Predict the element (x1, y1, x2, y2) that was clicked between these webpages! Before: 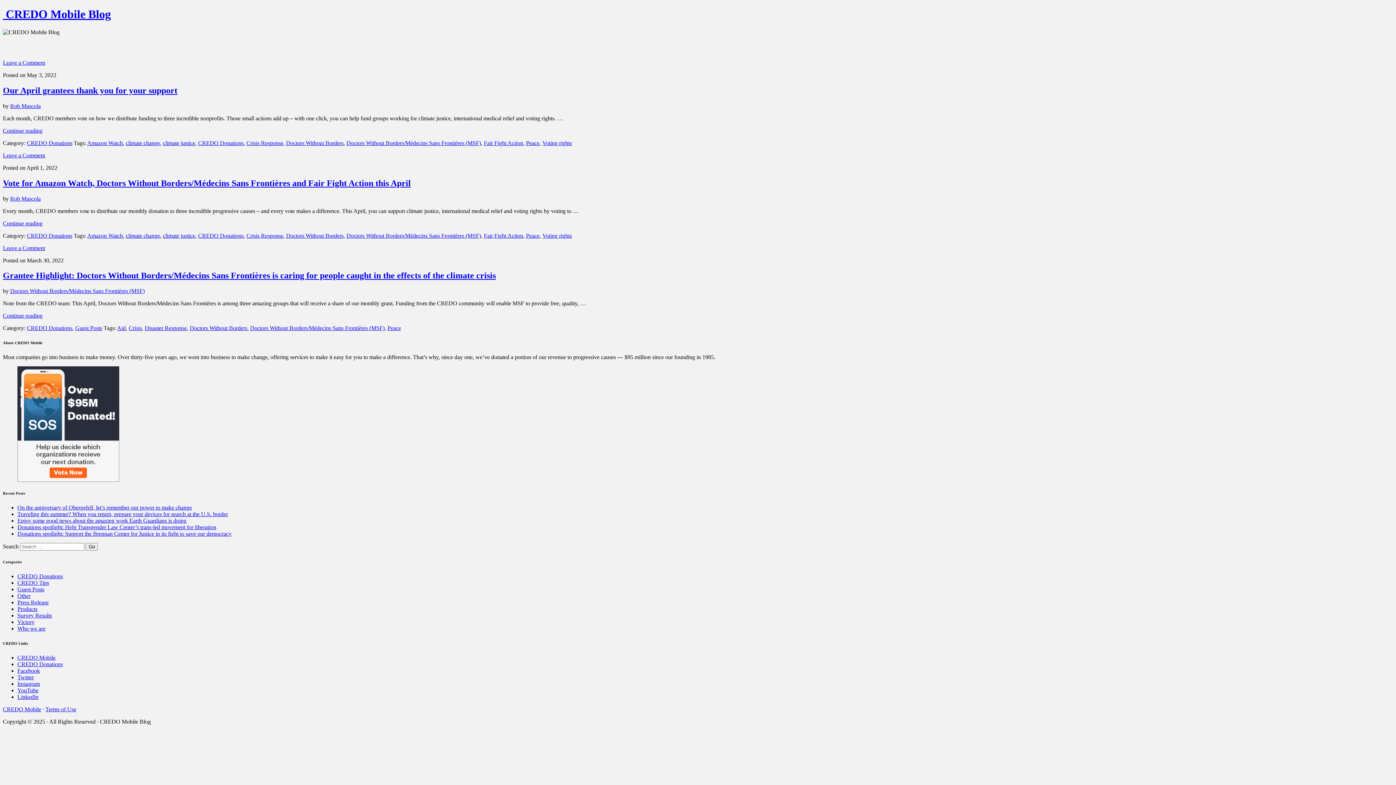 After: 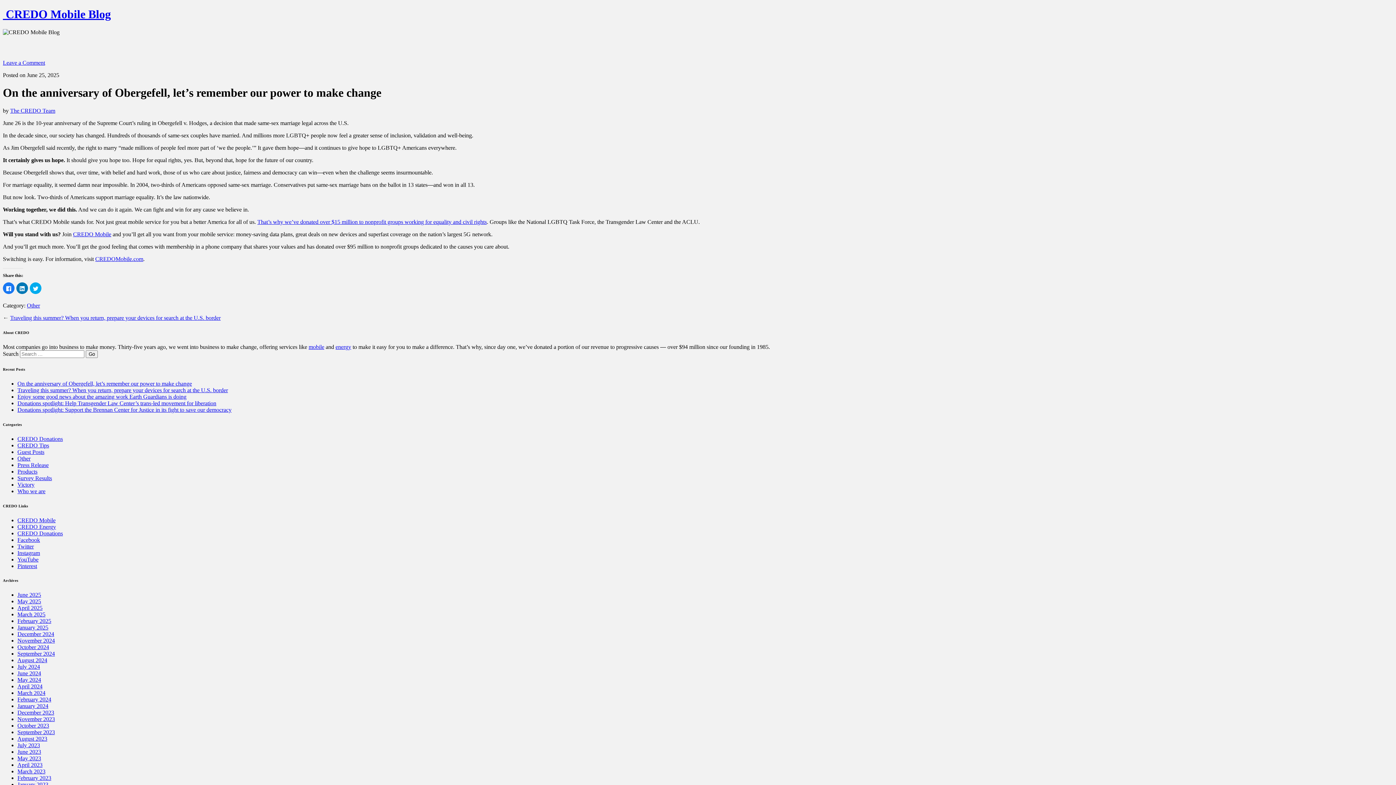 Action: label: On the anniversary of Obergefell, let’s remember our power to make change bbox: (17, 504, 192, 510)